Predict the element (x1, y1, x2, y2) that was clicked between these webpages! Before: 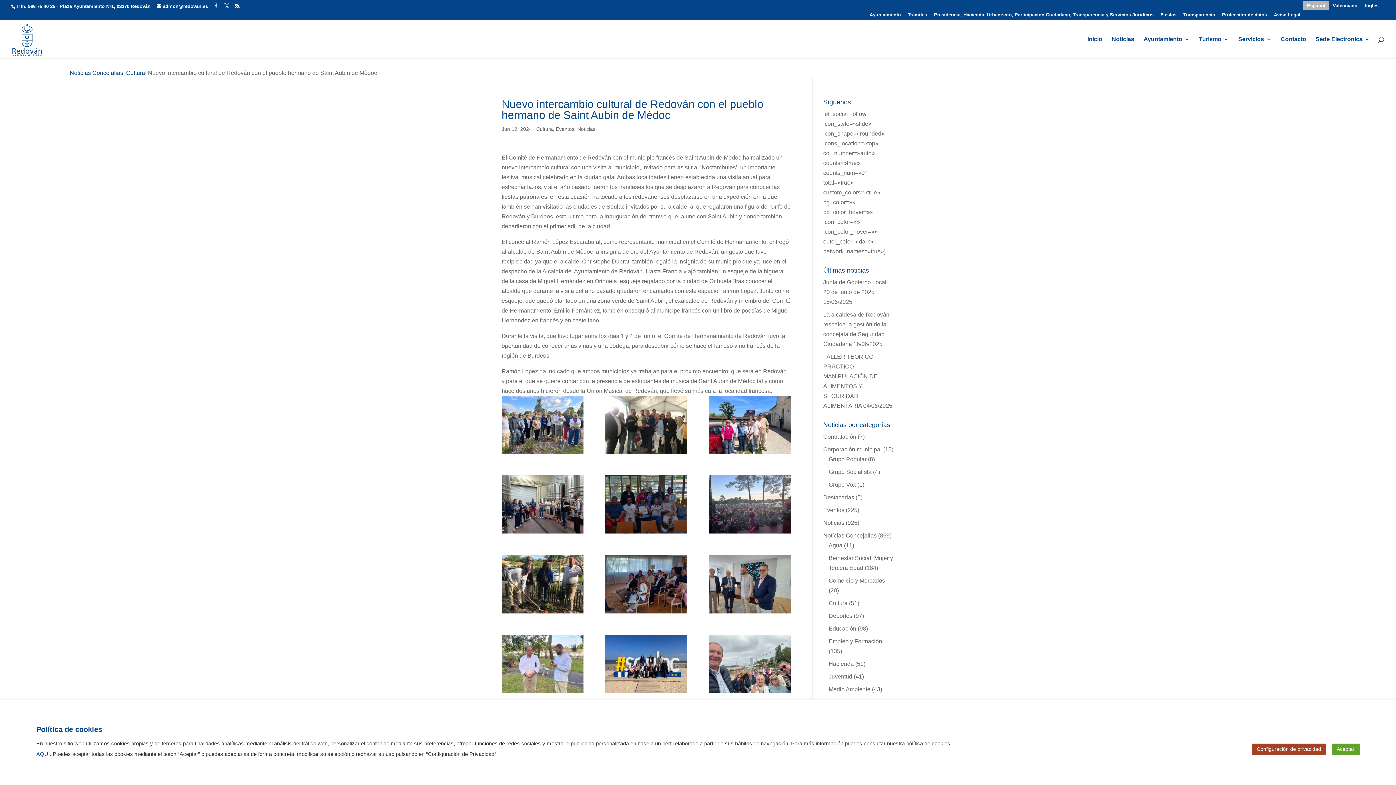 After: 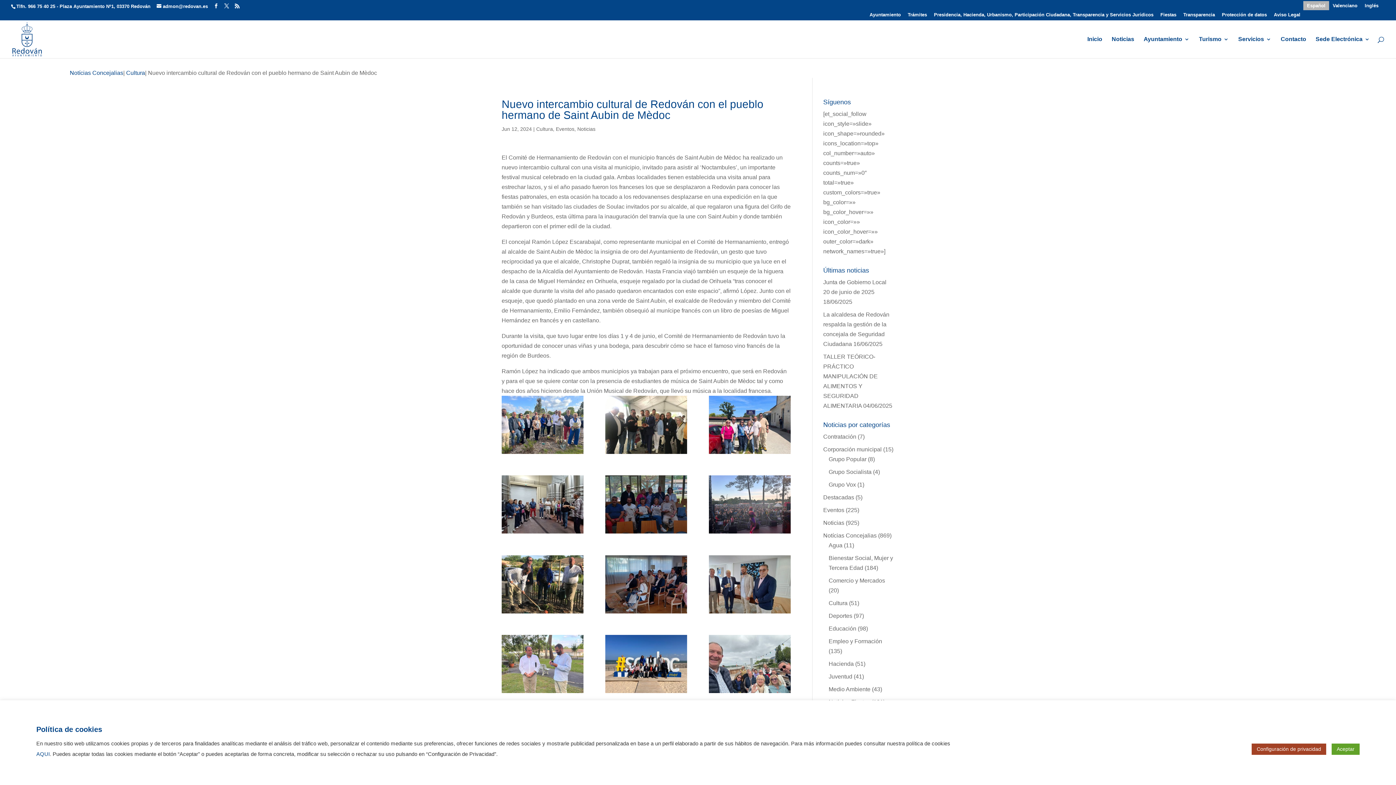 Action: bbox: (1303, 1, 1329, 10) label: Español